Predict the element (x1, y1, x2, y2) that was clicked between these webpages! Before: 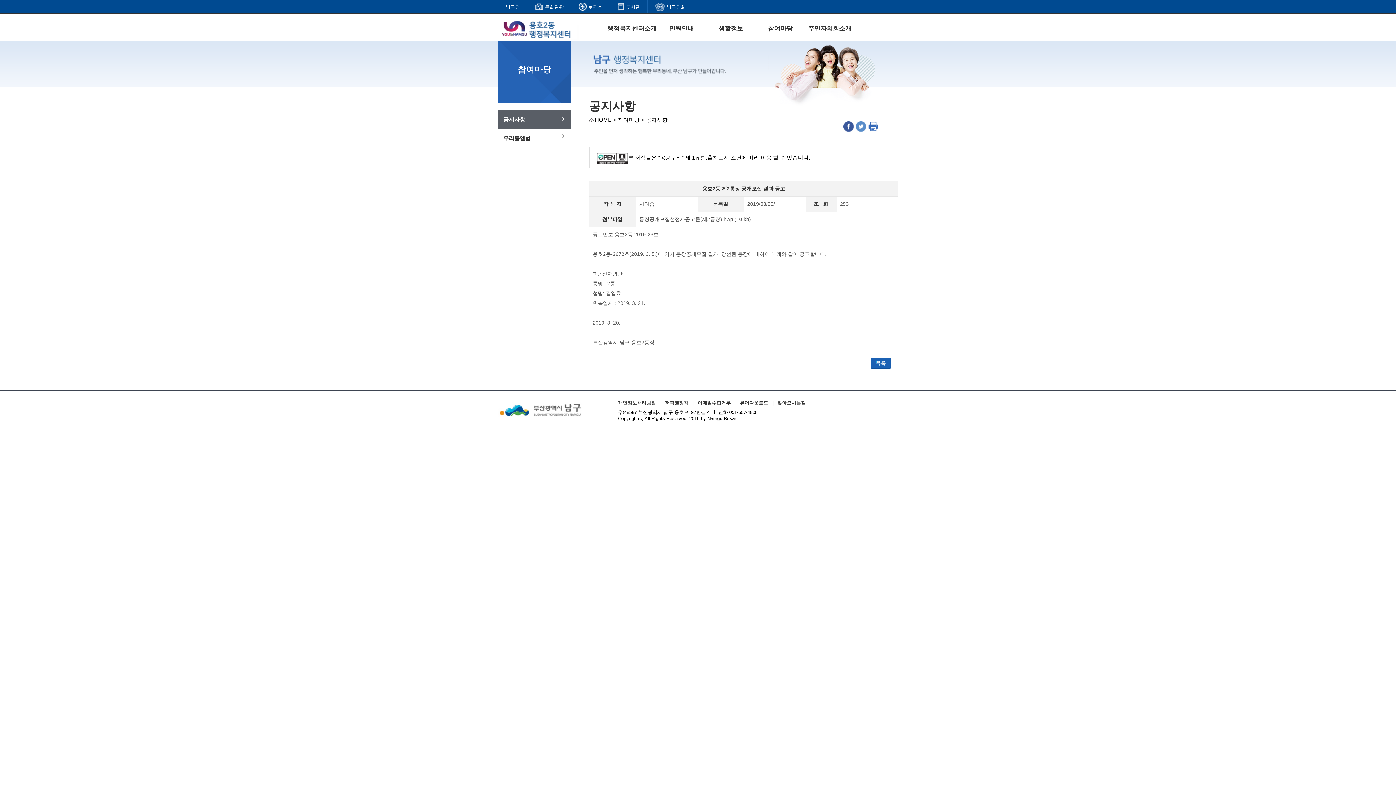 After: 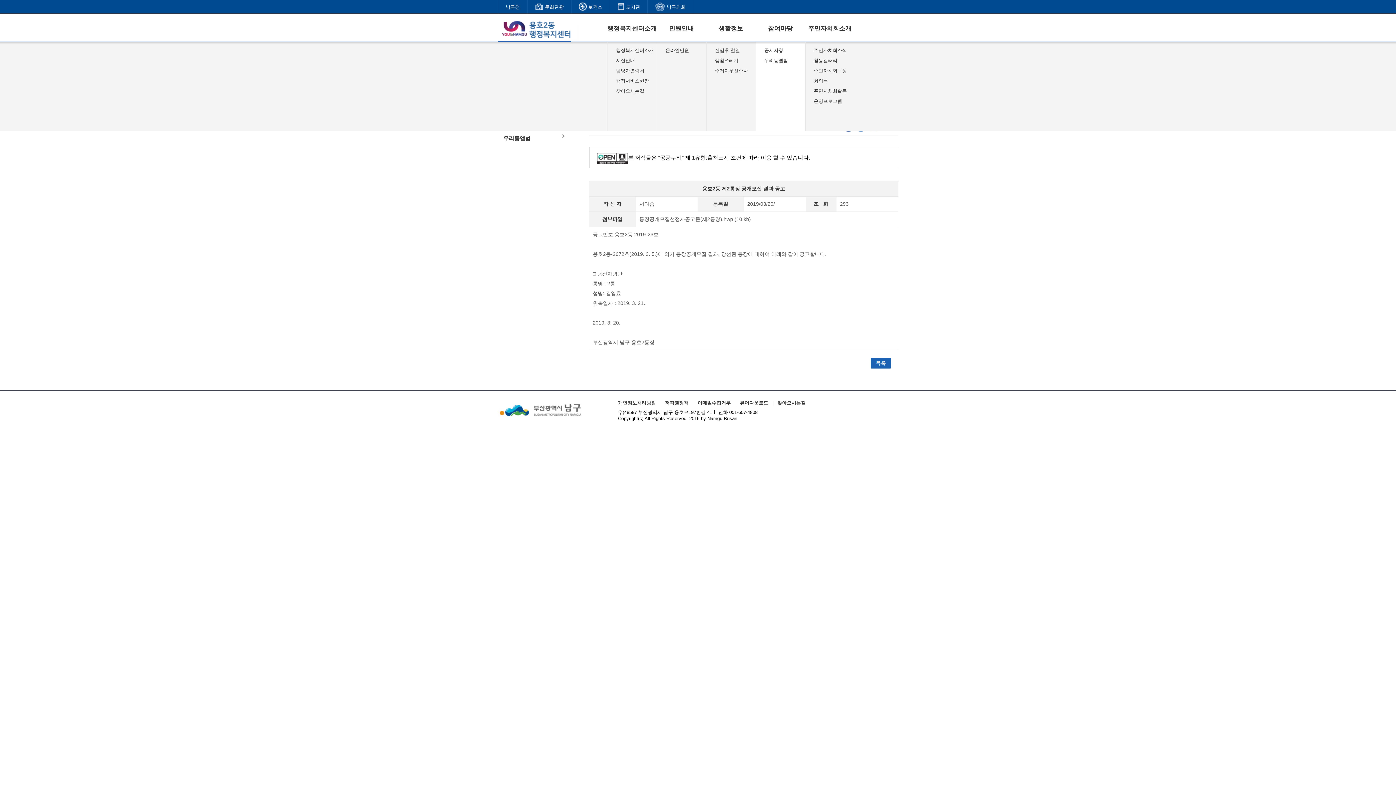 Action: label: 참여마당 bbox: (755, 24, 805, 32)